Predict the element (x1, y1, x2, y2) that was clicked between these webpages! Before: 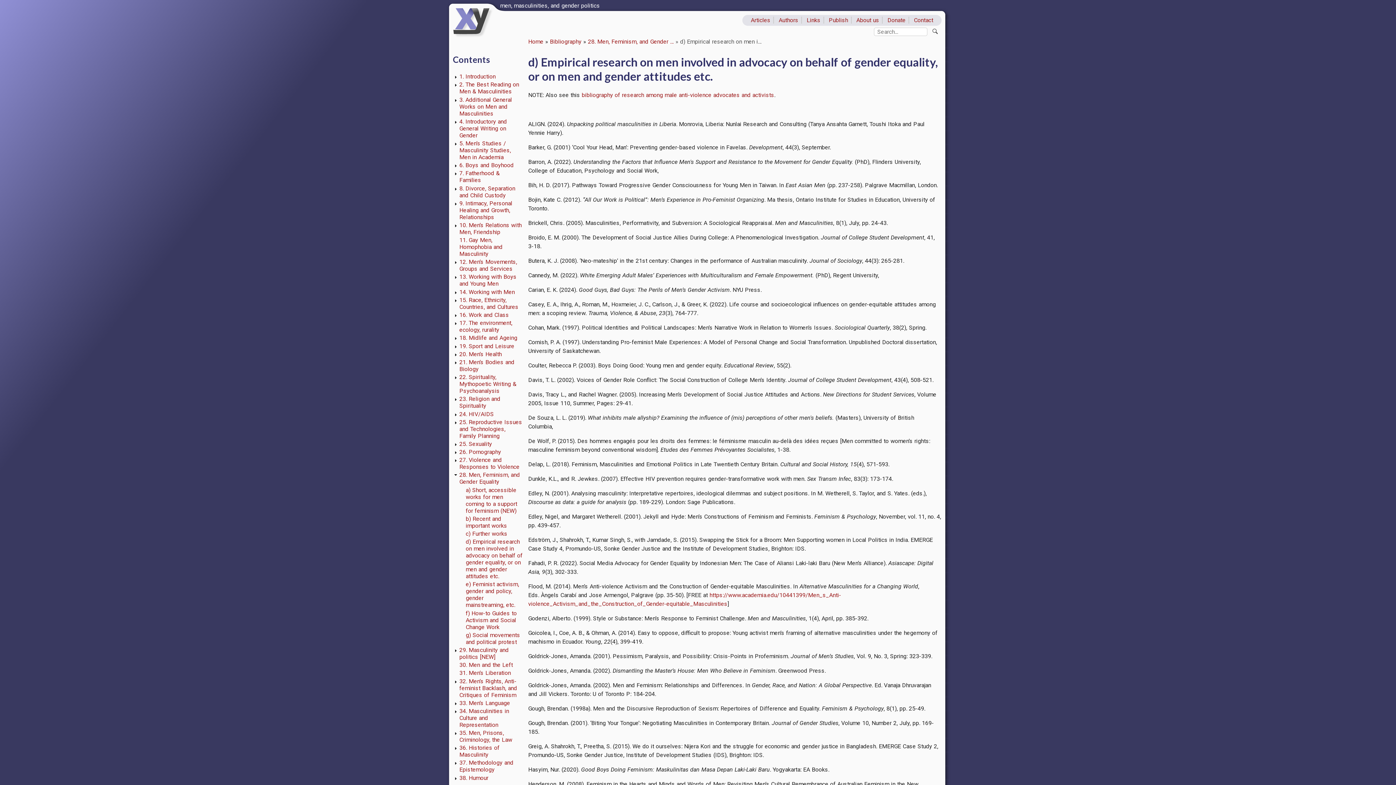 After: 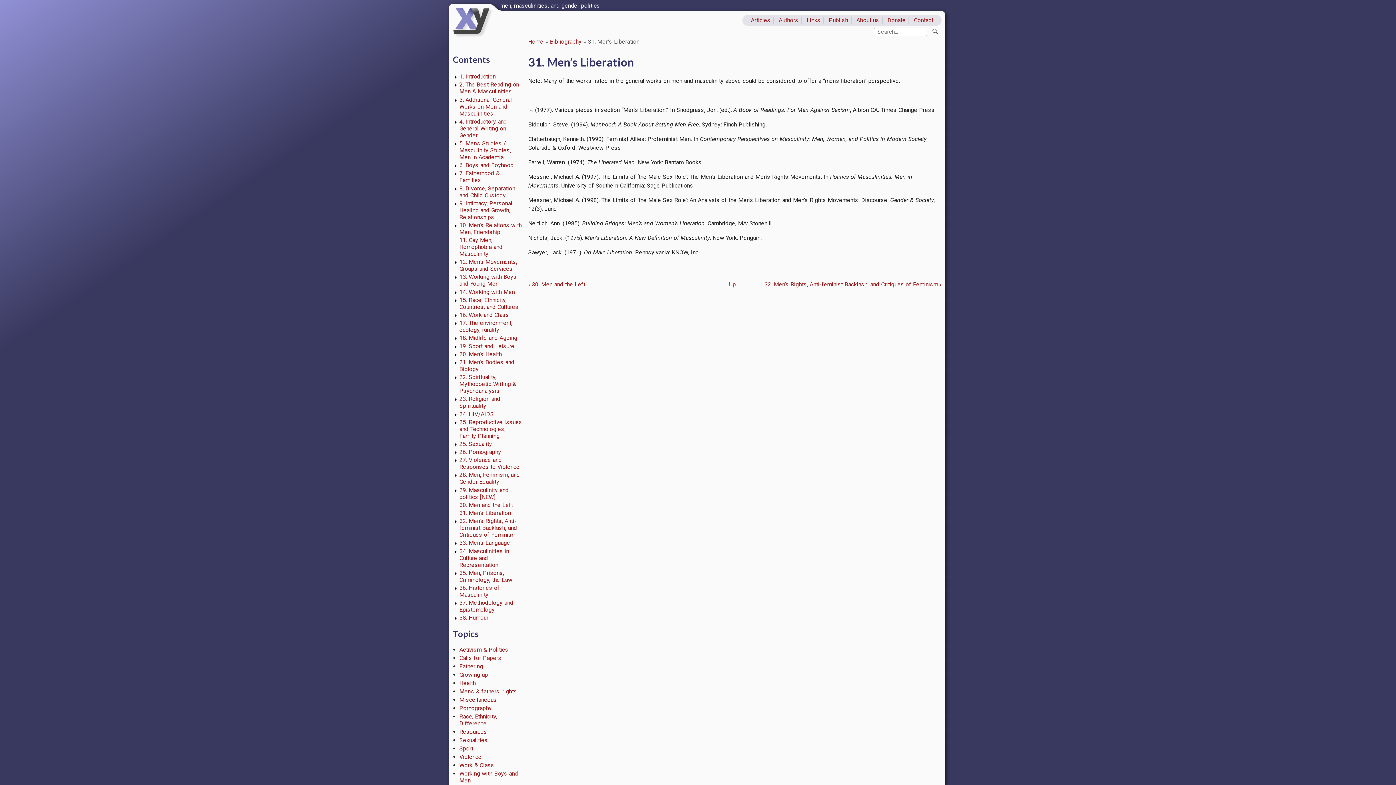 Action: label: 31. Men’s Liberation bbox: (459, 669, 510, 676)